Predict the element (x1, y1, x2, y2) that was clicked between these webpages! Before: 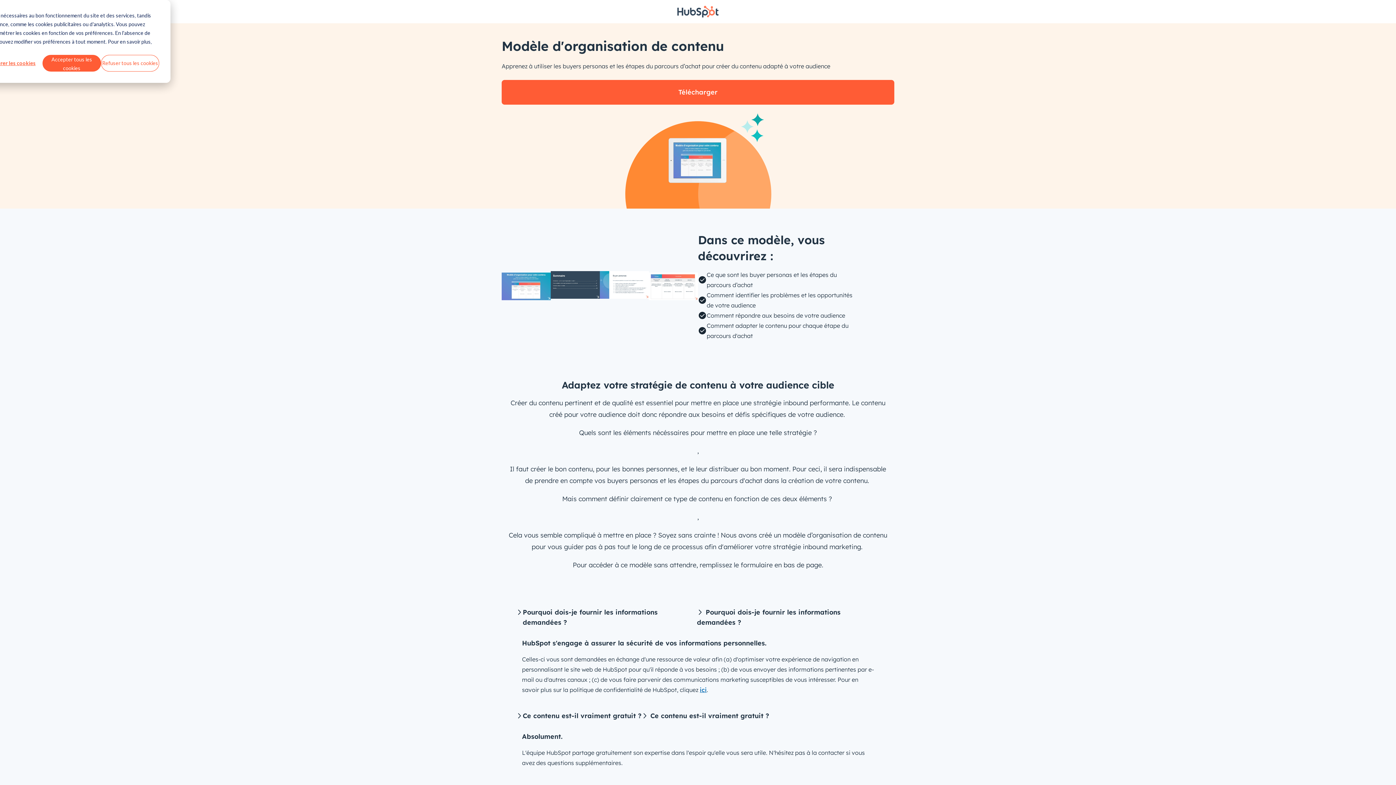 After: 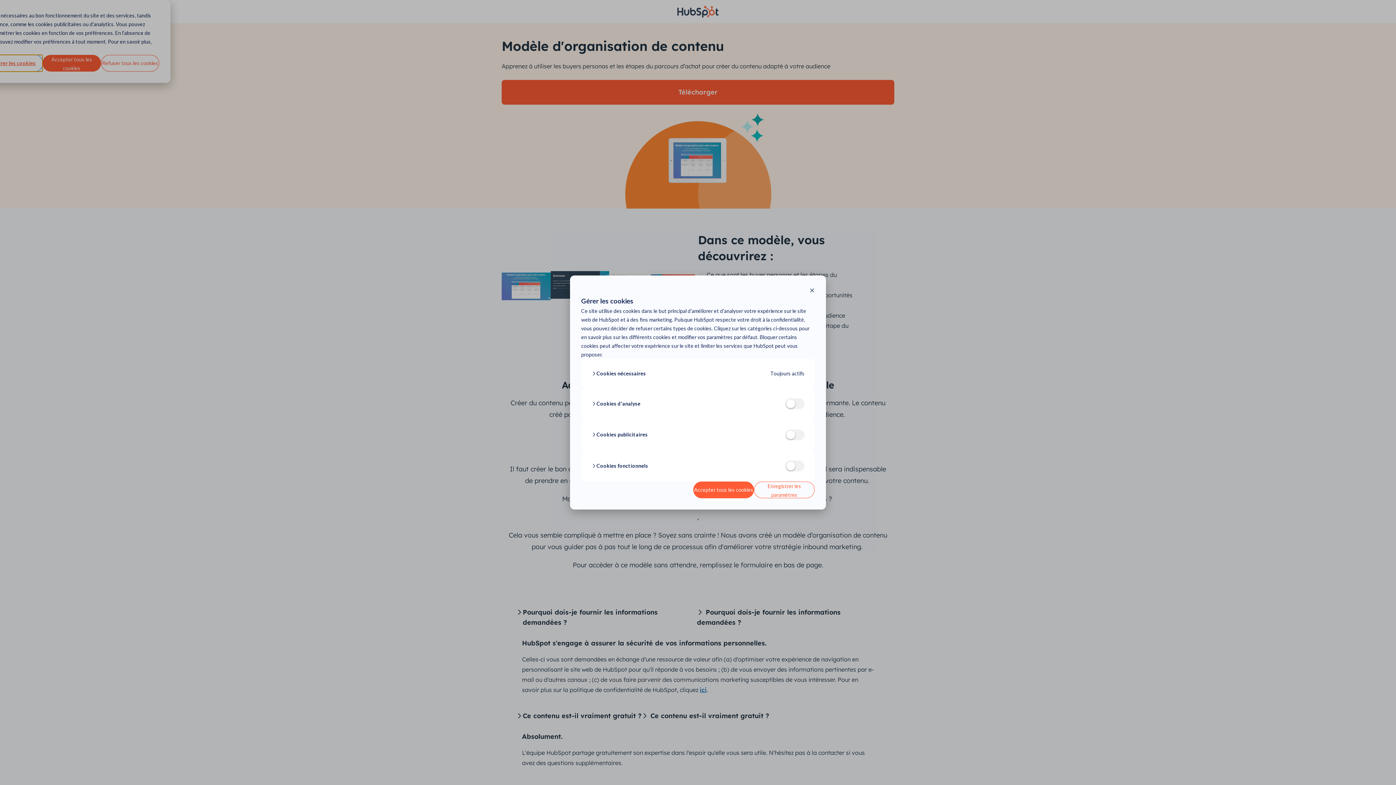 Action: label: Gérer les cookies bbox: (-13, 54, 42, 71)